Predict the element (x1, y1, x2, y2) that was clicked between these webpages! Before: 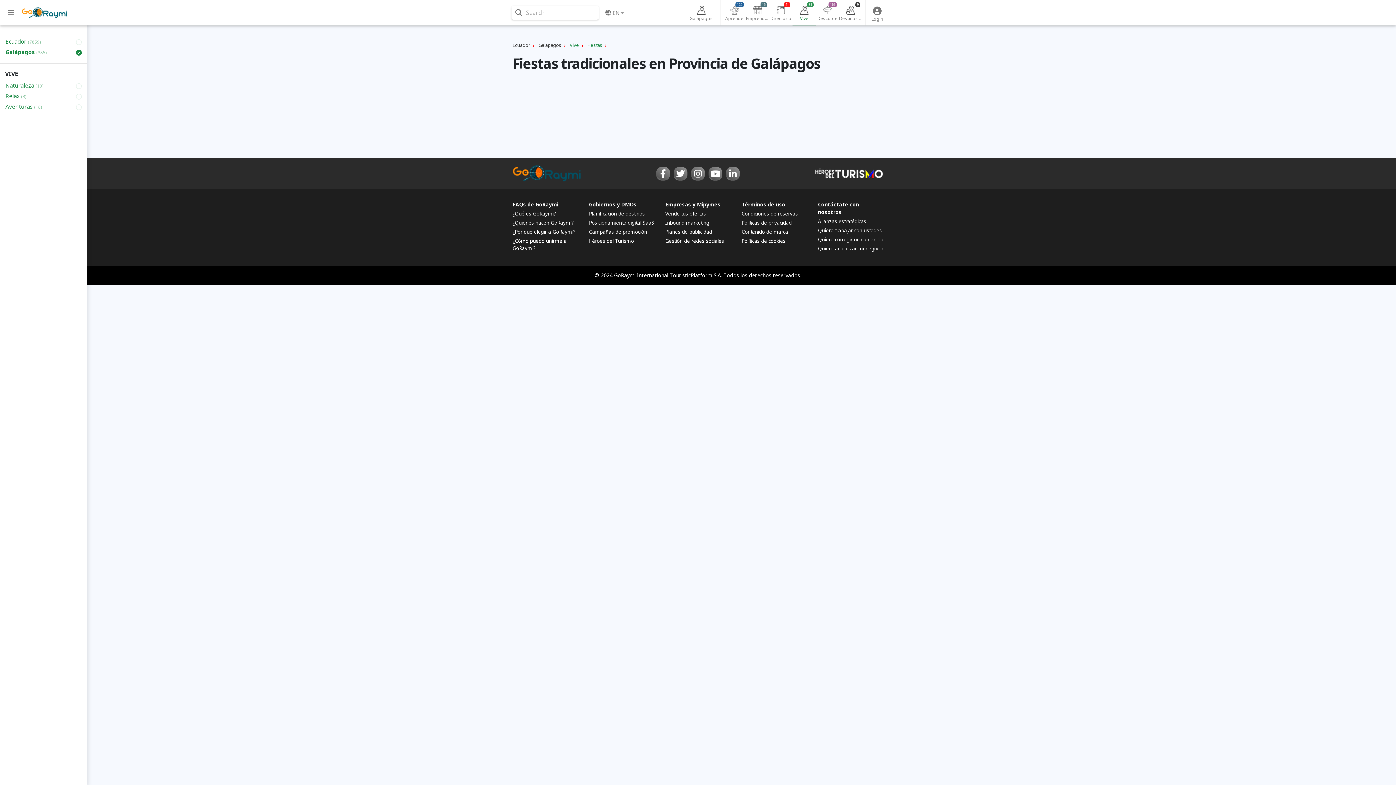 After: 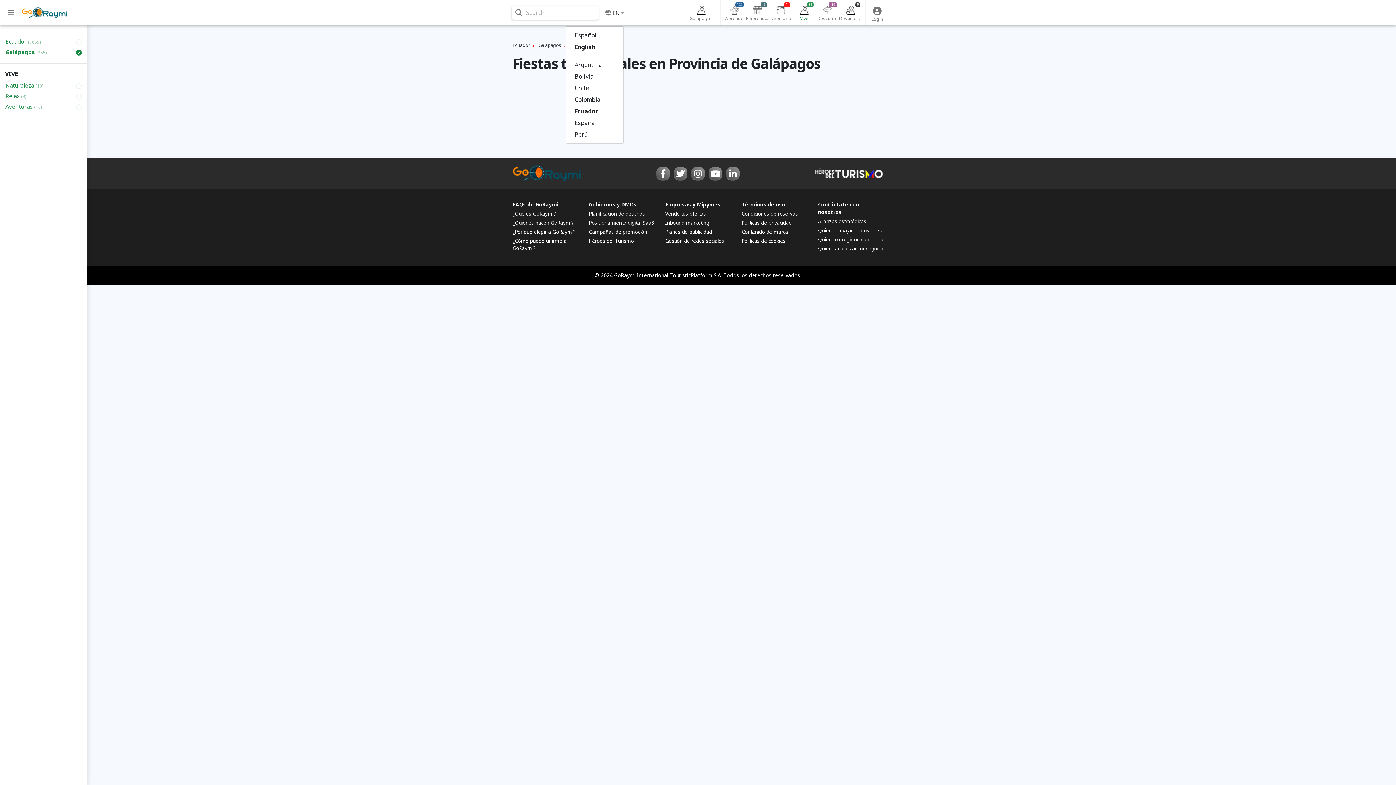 Action: bbox: (602, 0, 624, 25) label: EN